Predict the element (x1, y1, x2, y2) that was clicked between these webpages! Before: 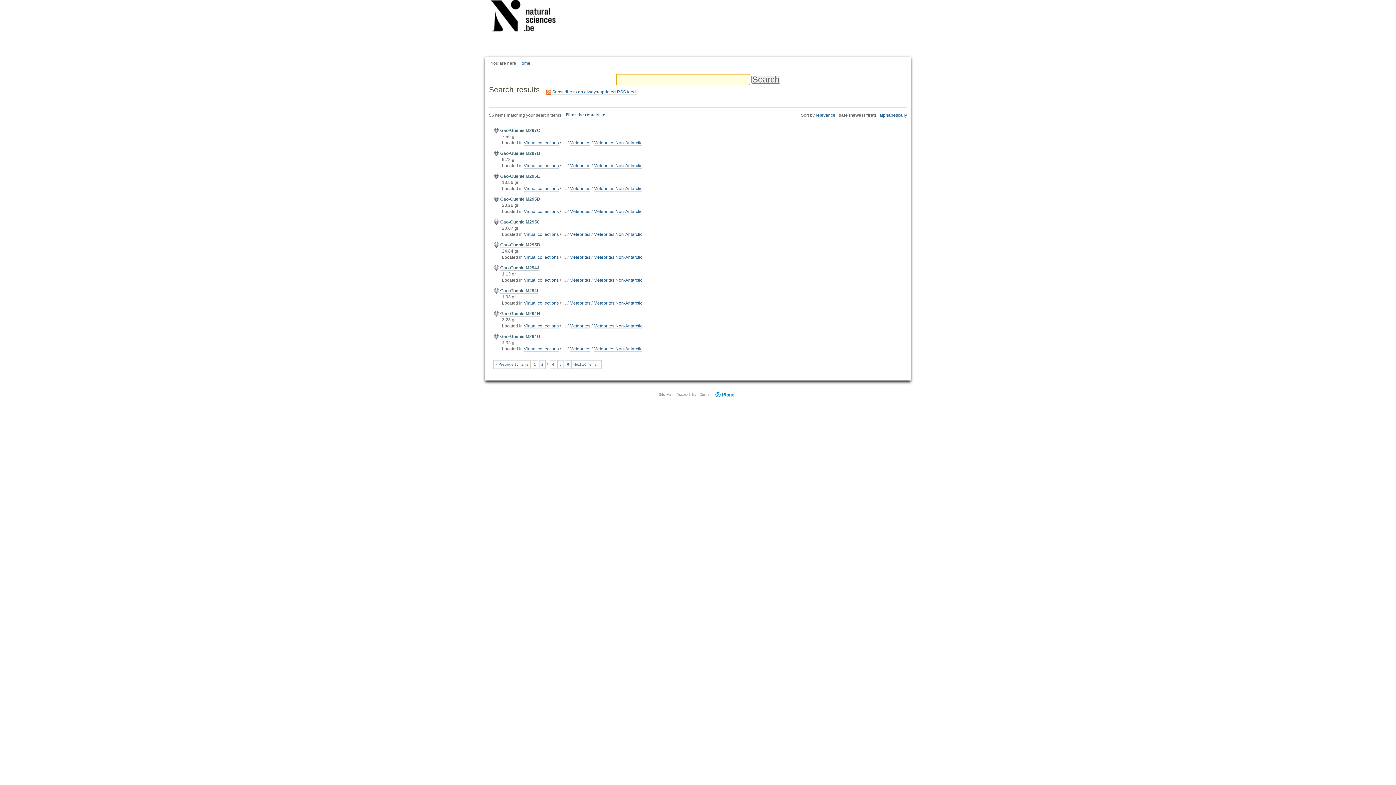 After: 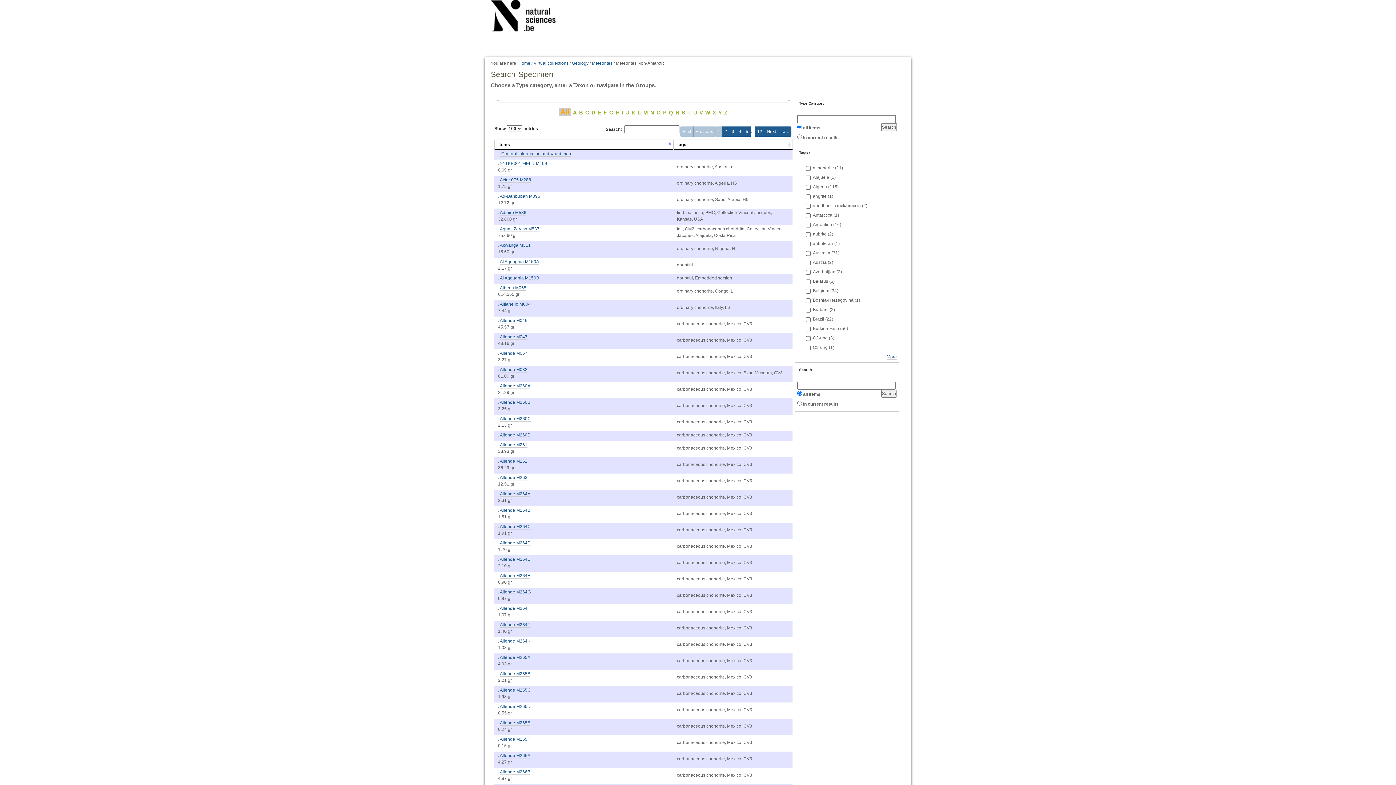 Action: label: Meteorites Non-Antarctic bbox: (593, 323, 642, 329)